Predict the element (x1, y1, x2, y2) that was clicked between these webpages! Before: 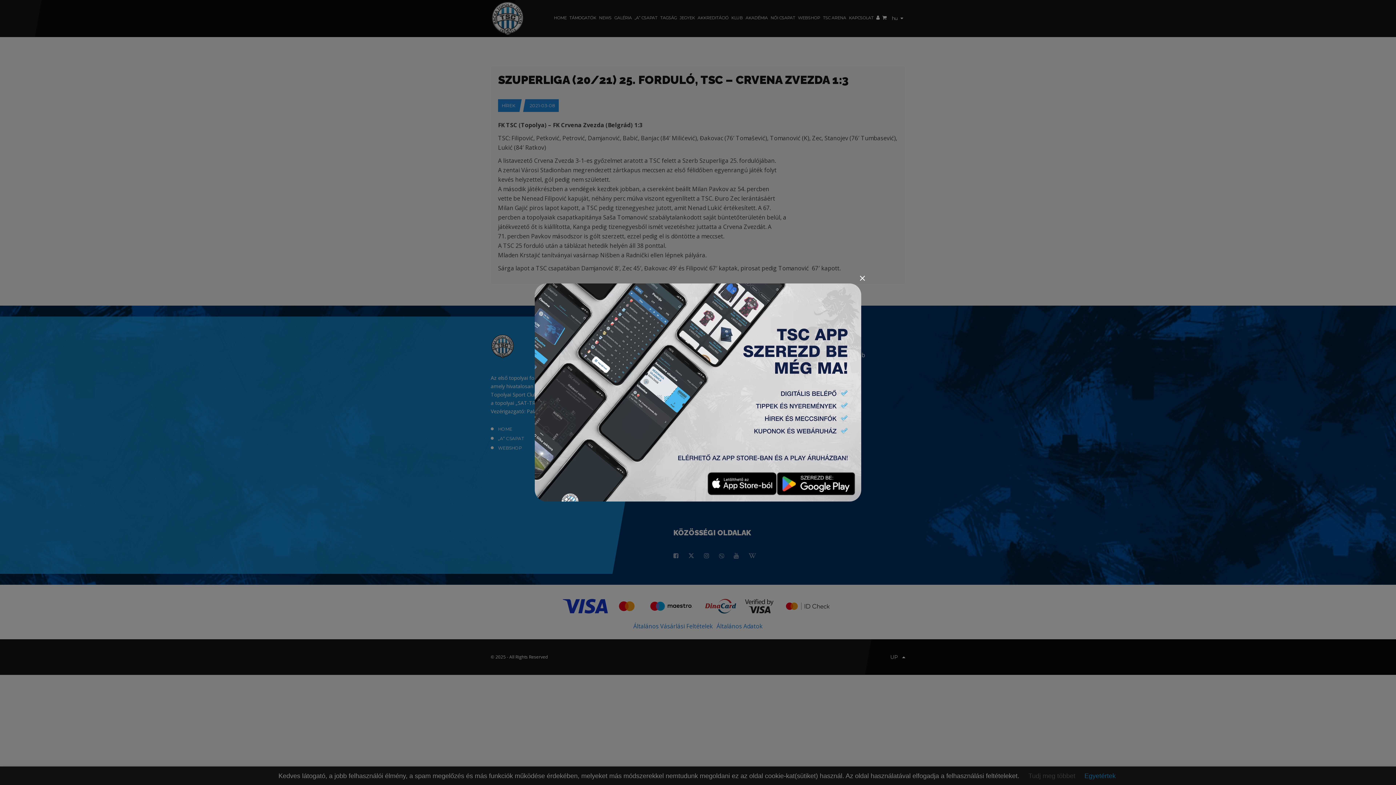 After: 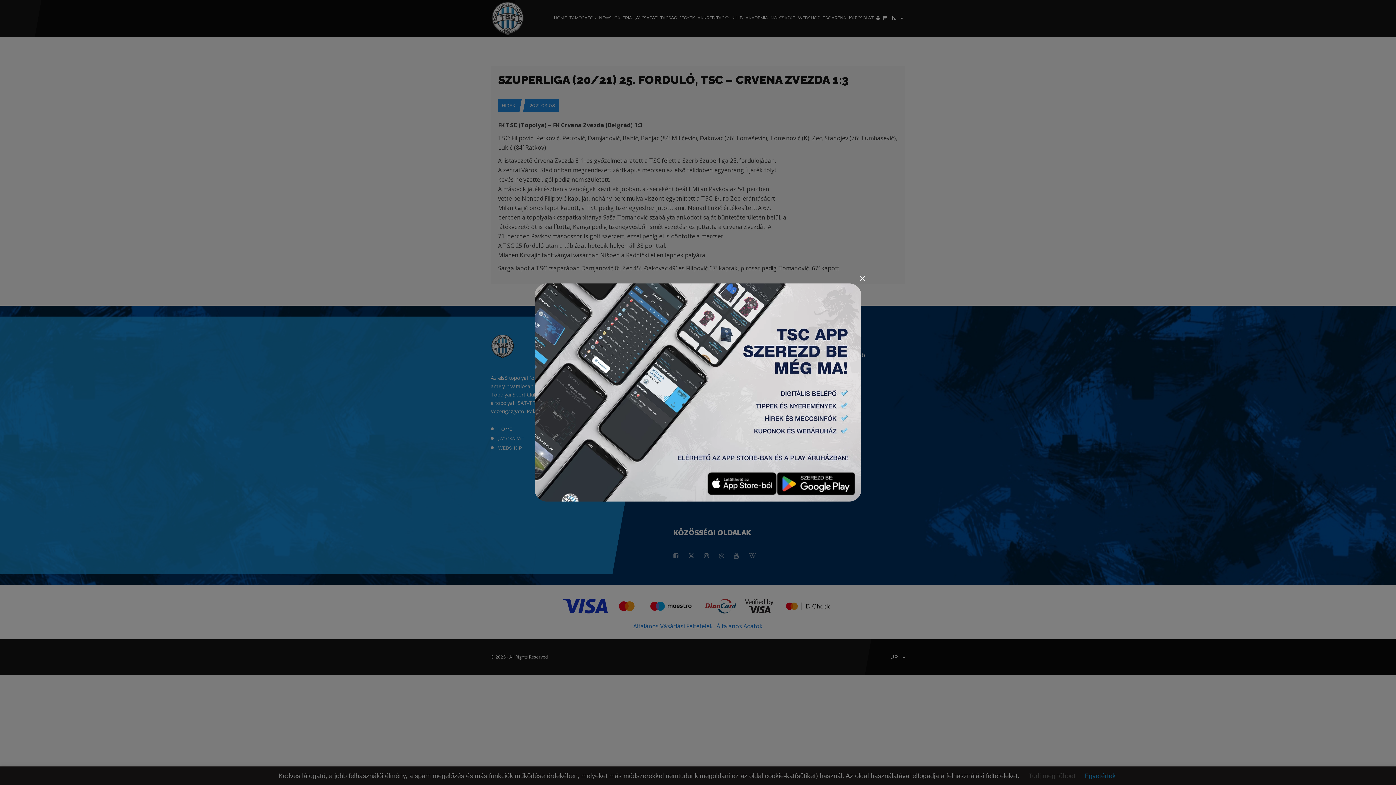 Action: bbox: (707, 472, 777, 496)